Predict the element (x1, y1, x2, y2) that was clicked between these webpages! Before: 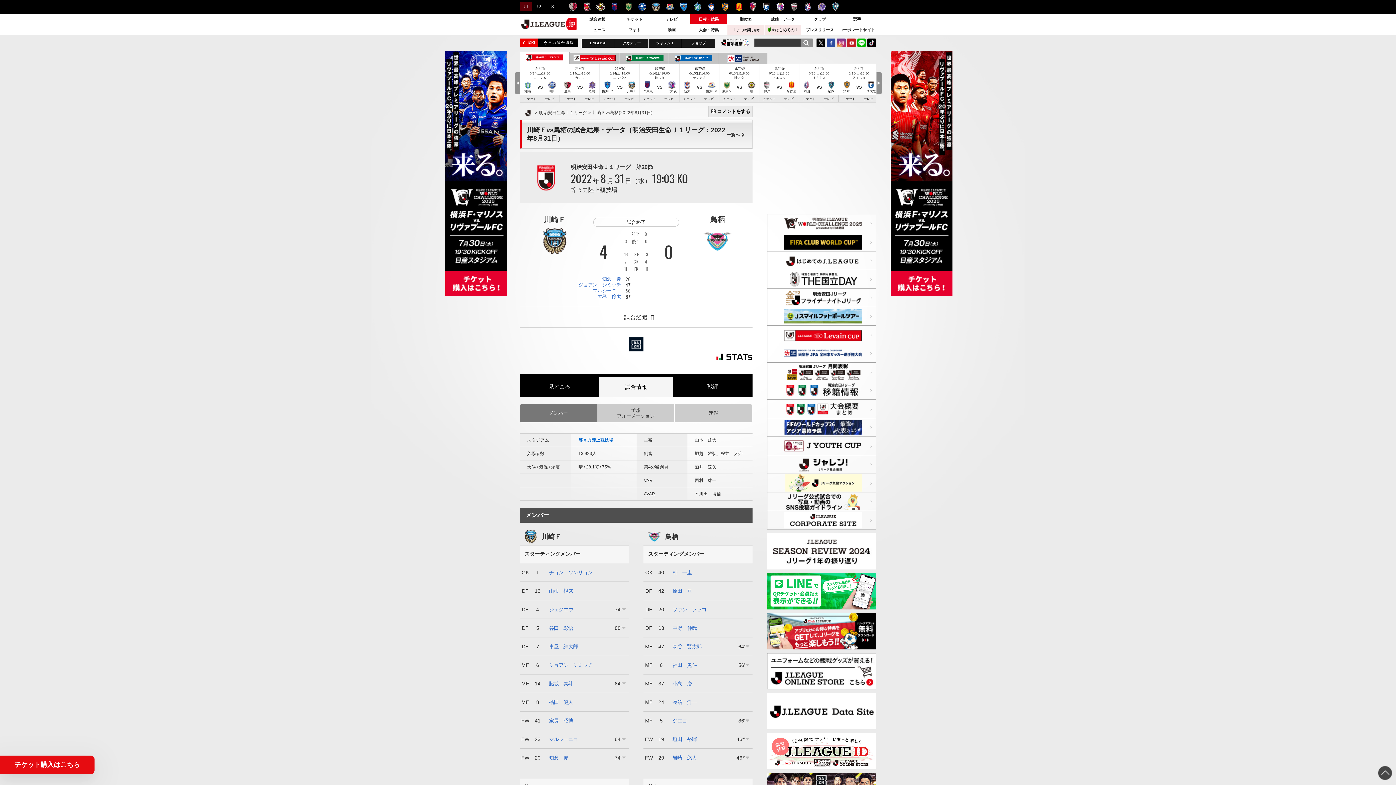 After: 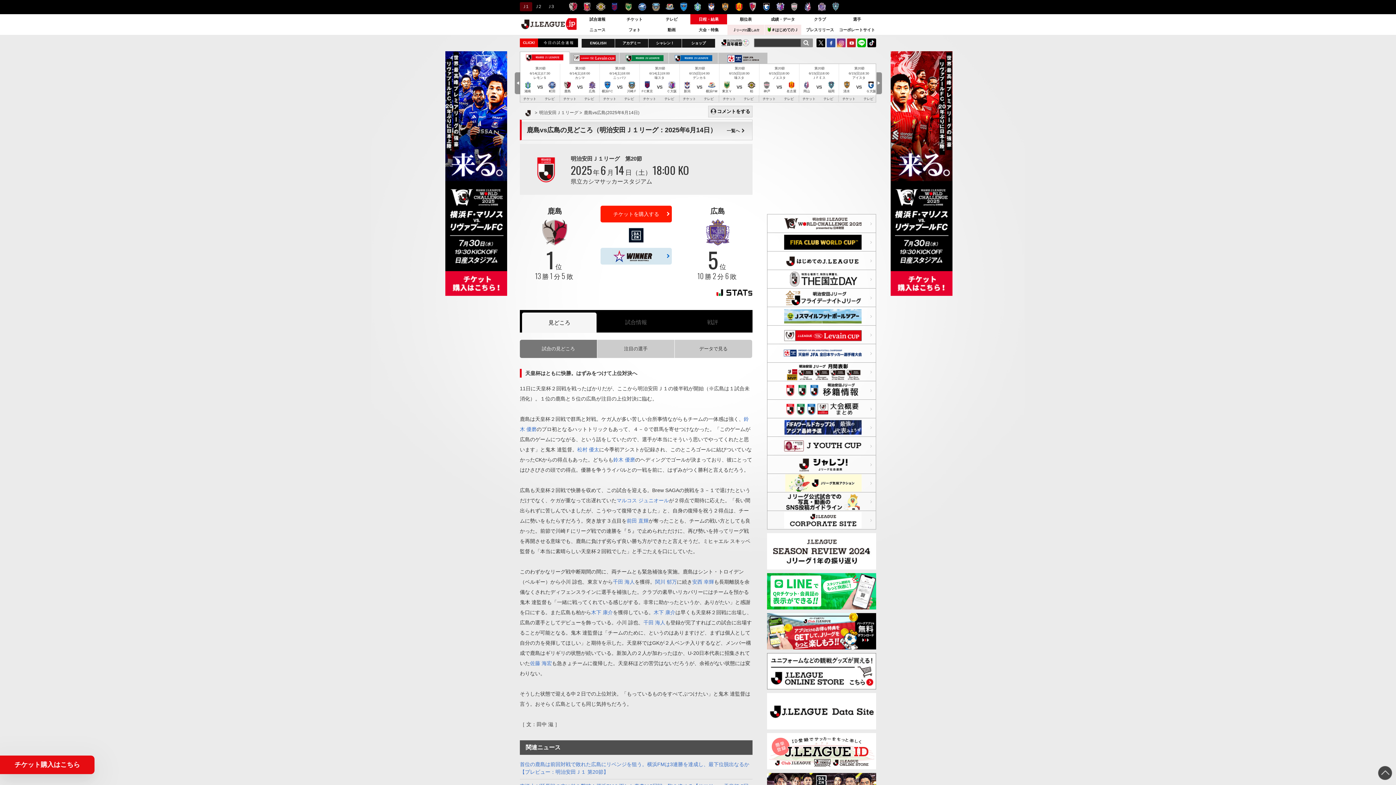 Action: bbox: (560, 66, 599, 95) label:  第20節

6/14(土)18:00
カシマ

鹿島	VS	
広島